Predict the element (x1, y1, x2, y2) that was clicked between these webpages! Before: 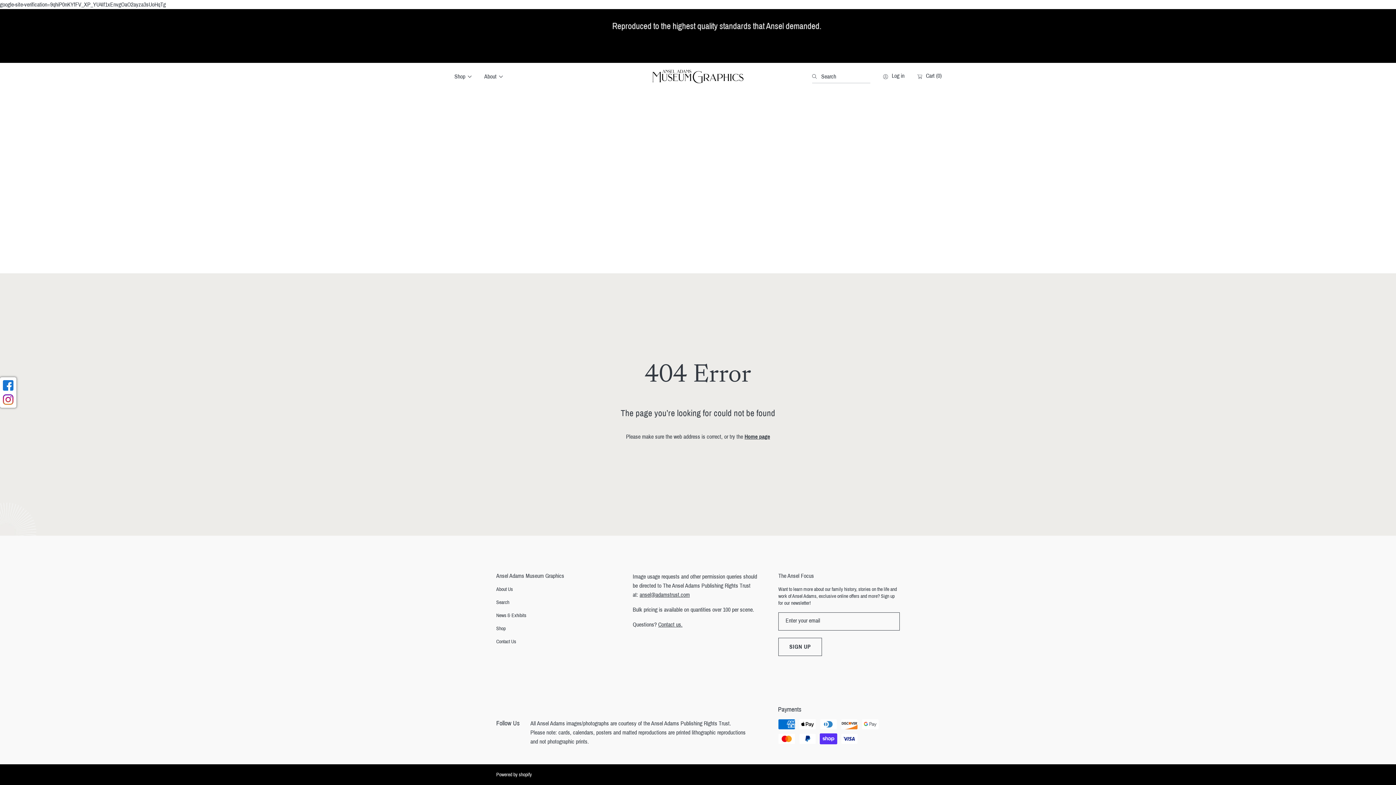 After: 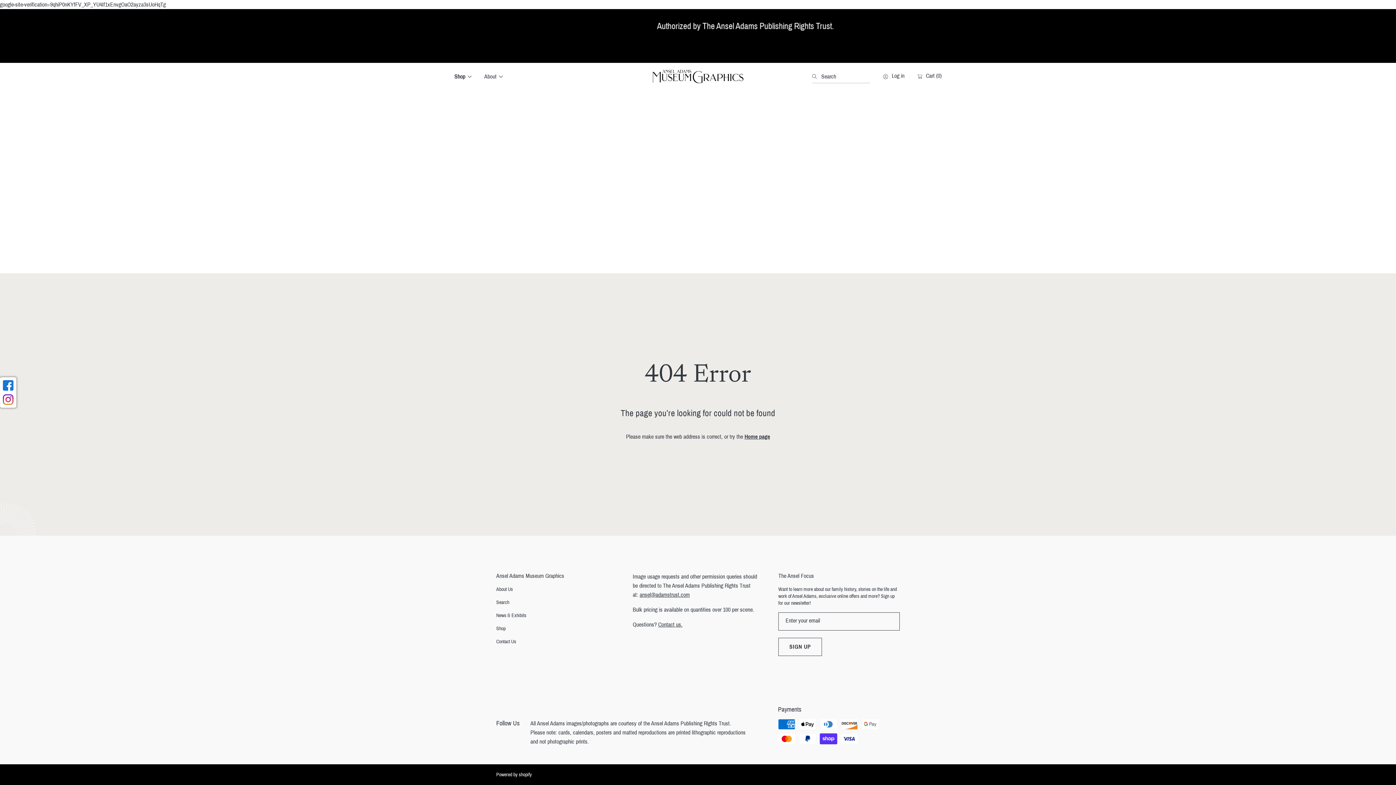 Action: bbox: (445, 68, 475, 84) label: Shop